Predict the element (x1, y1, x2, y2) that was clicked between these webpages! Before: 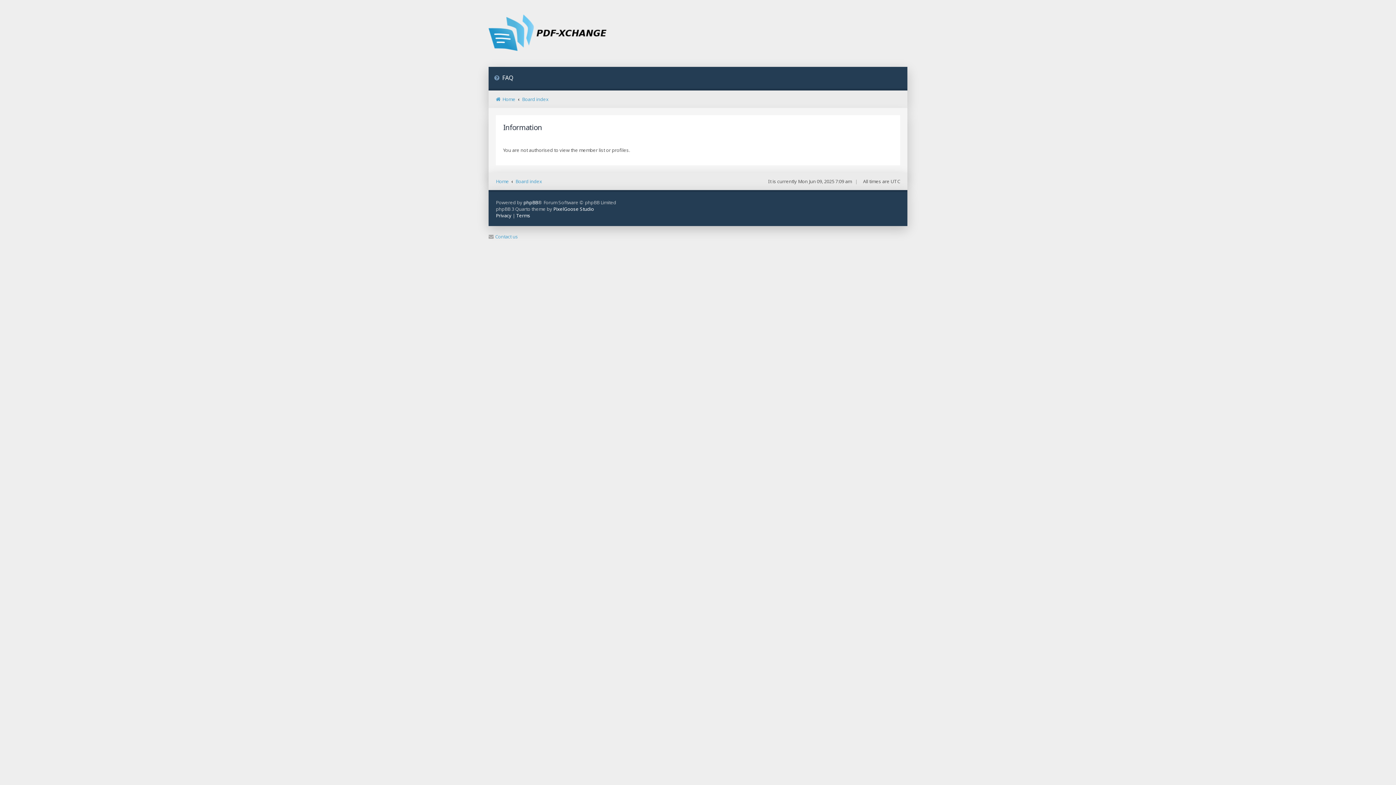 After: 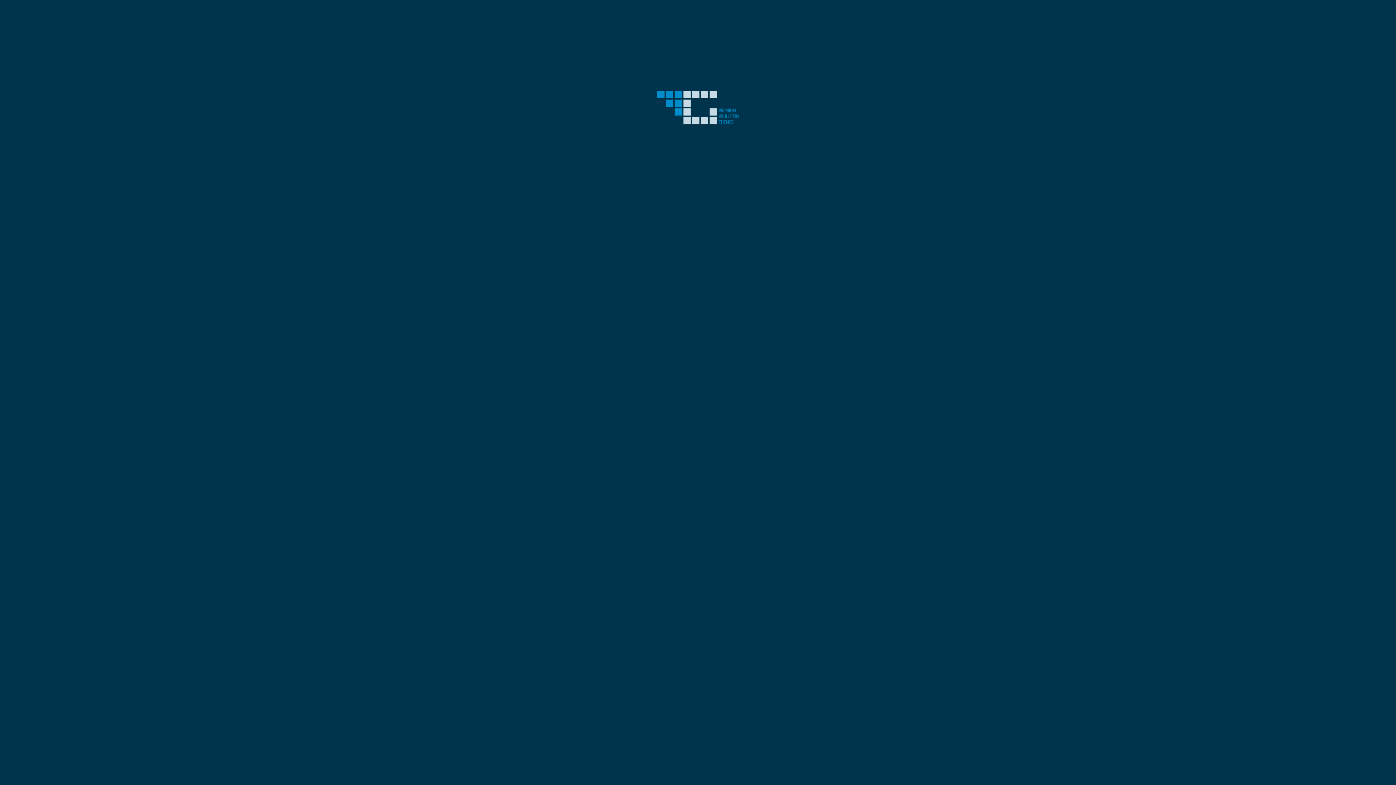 Action: bbox: (553, 205, 594, 212) label: PixelGoose Studio